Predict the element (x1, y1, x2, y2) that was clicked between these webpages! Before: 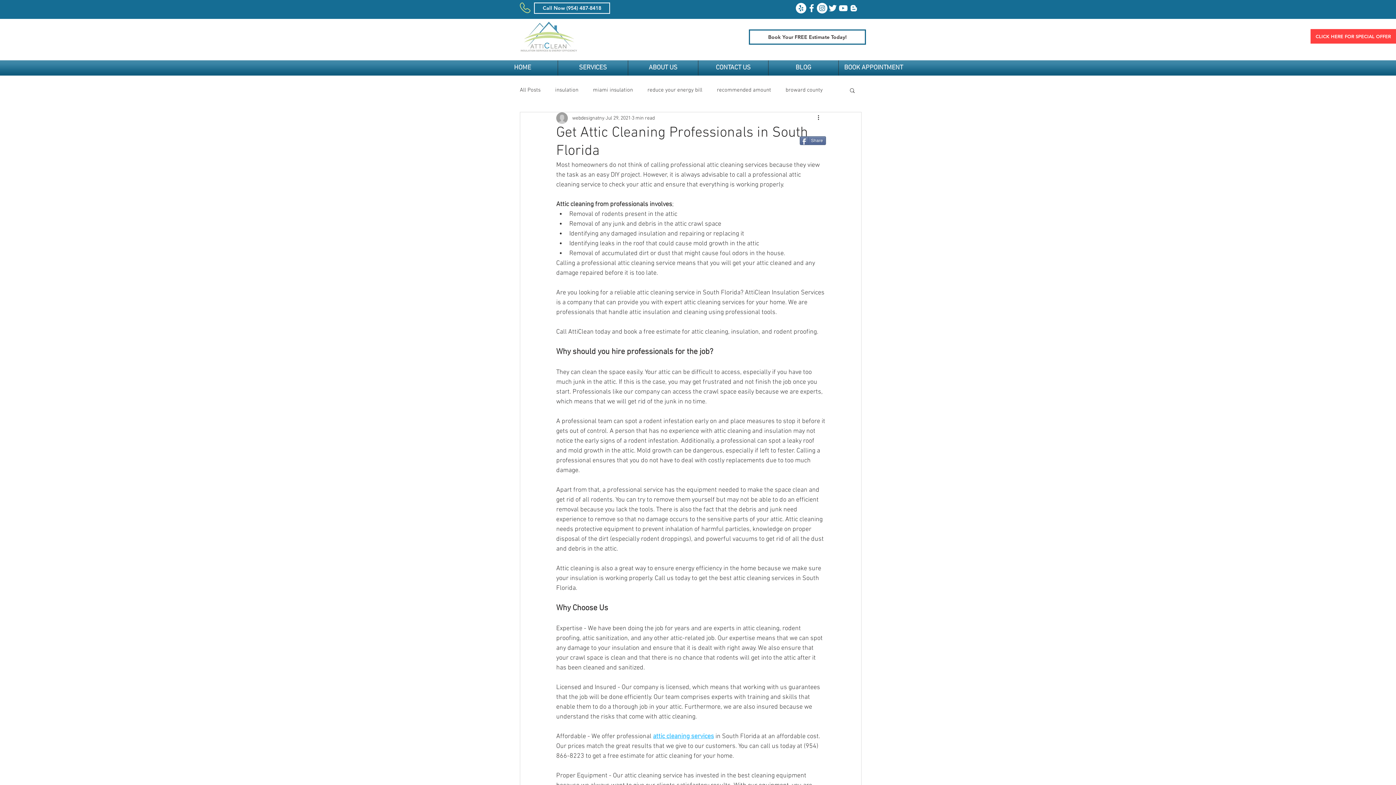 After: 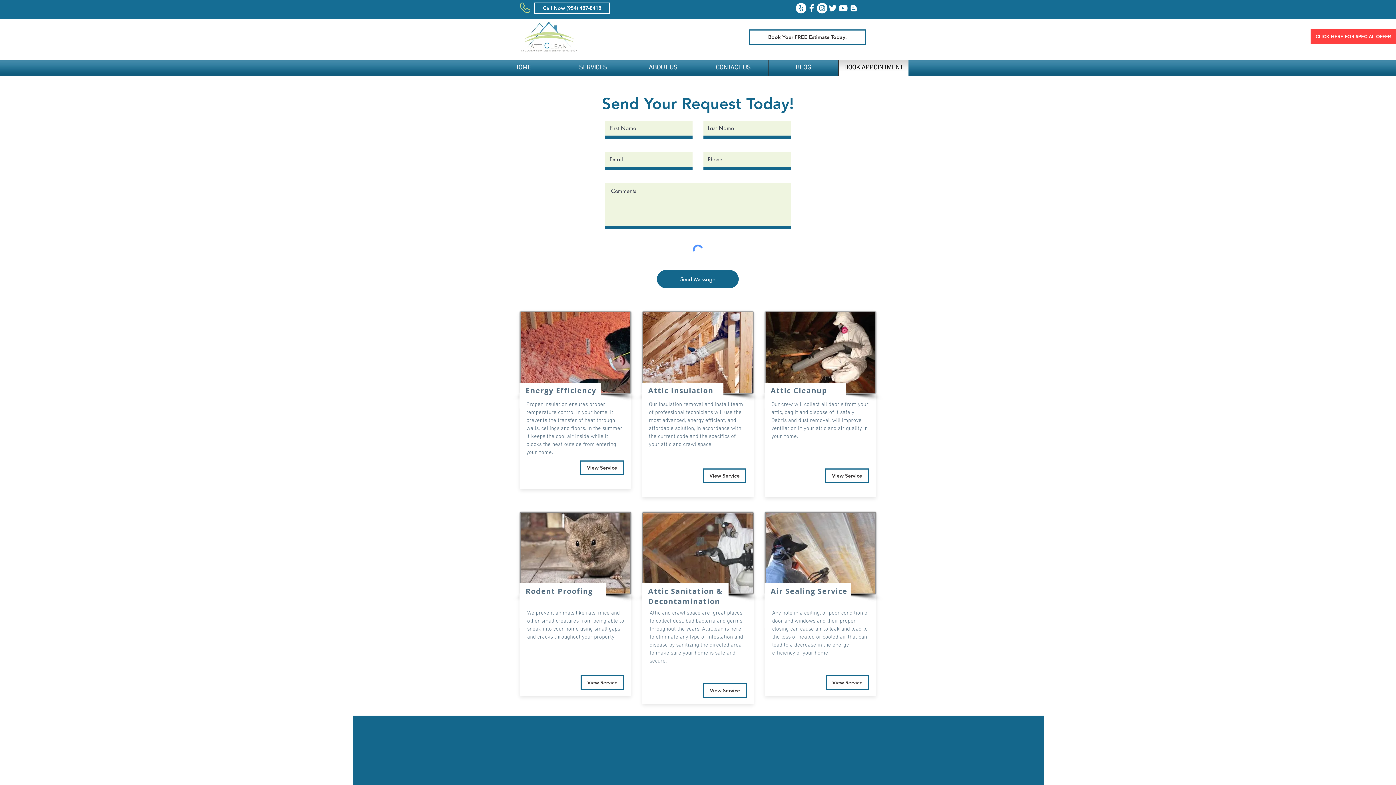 Action: bbox: (840, 60, 906, 75) label: BOOK APPOINTMENT